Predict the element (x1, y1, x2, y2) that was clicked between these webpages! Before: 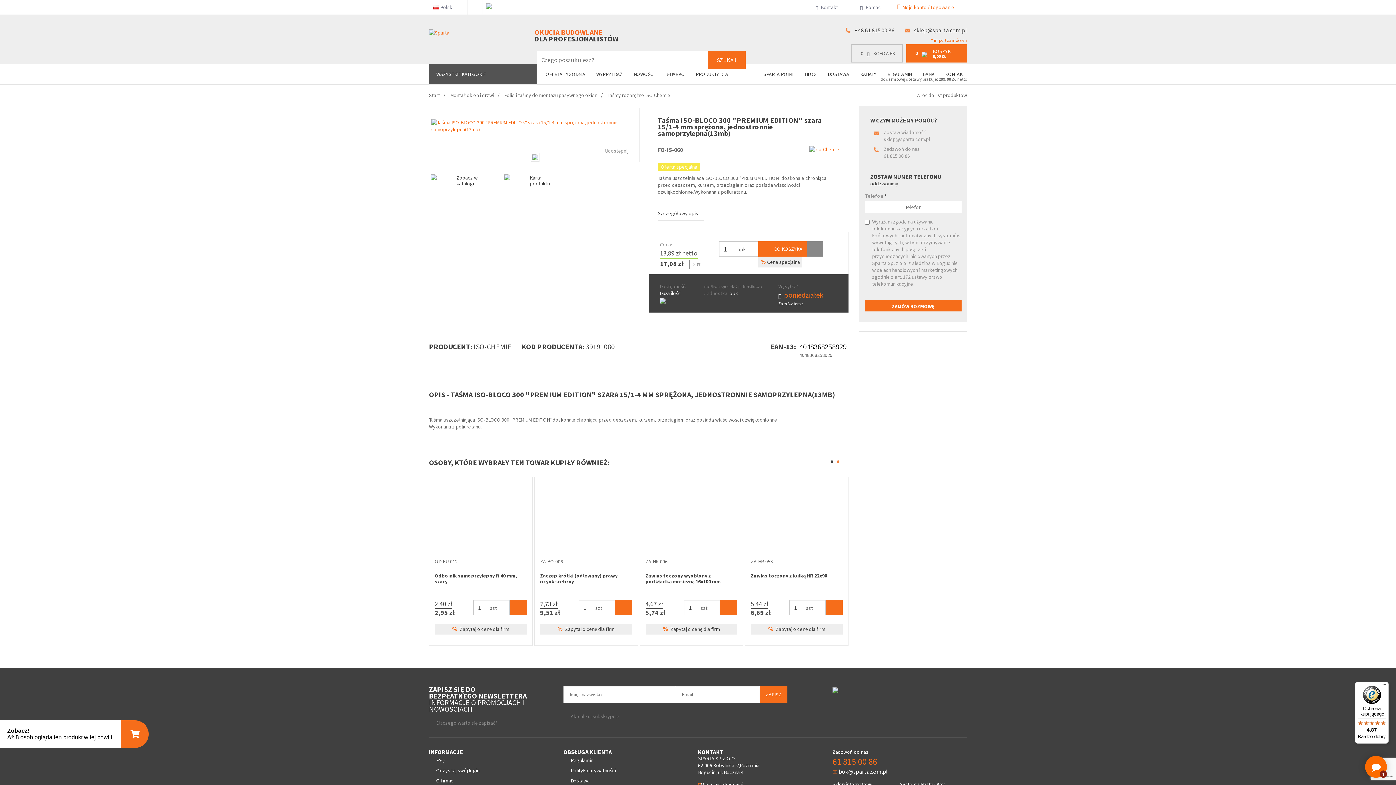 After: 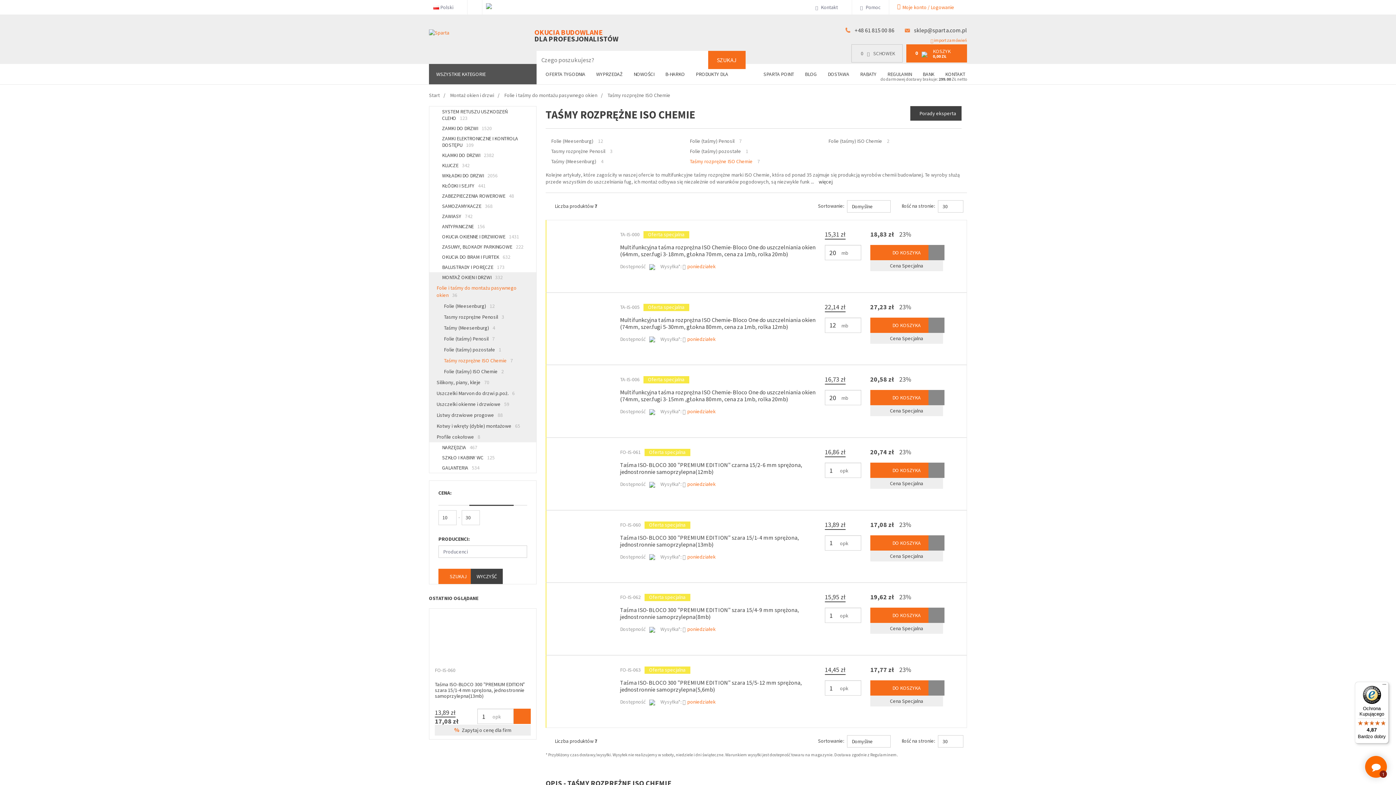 Action: label: Taśmy rozprężne ISO Chemie bbox: (607, 92, 670, 98)